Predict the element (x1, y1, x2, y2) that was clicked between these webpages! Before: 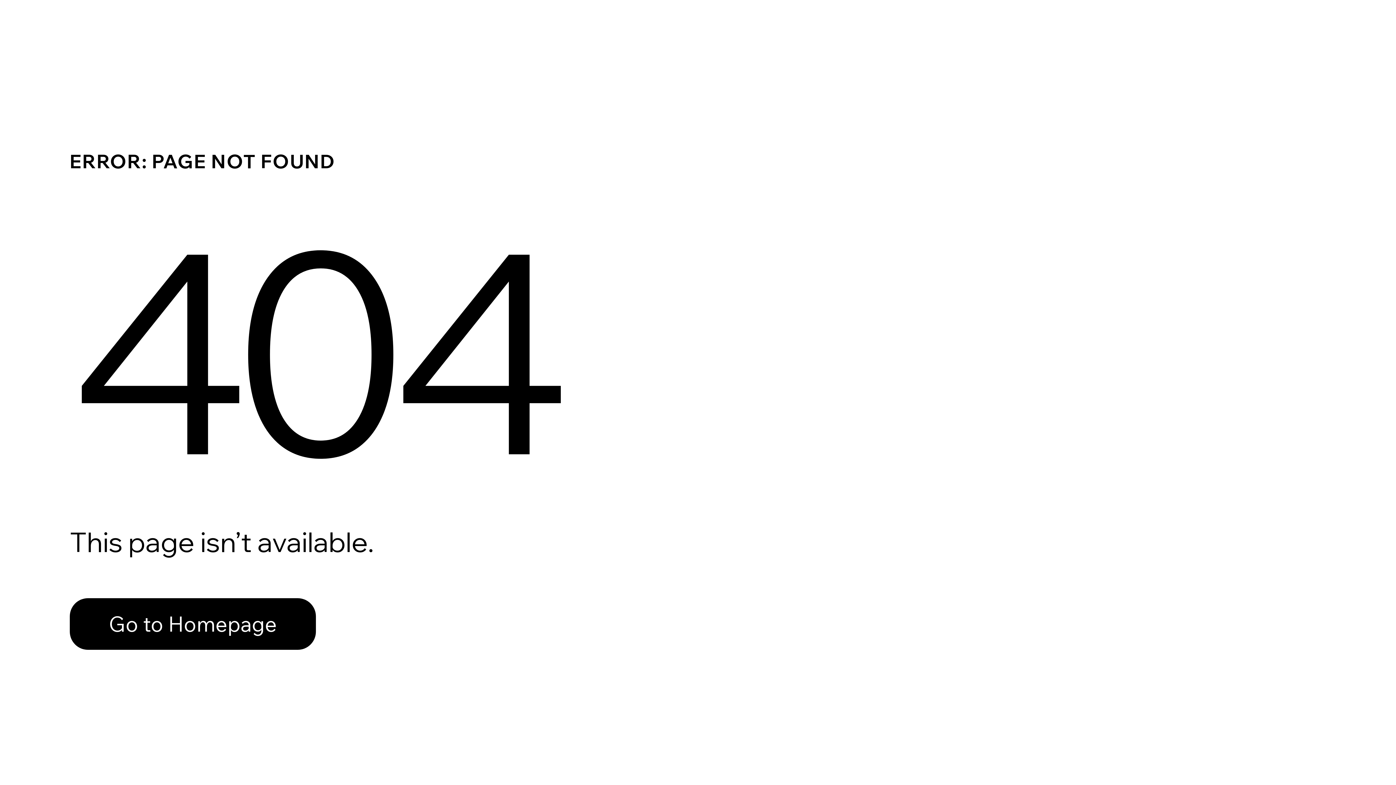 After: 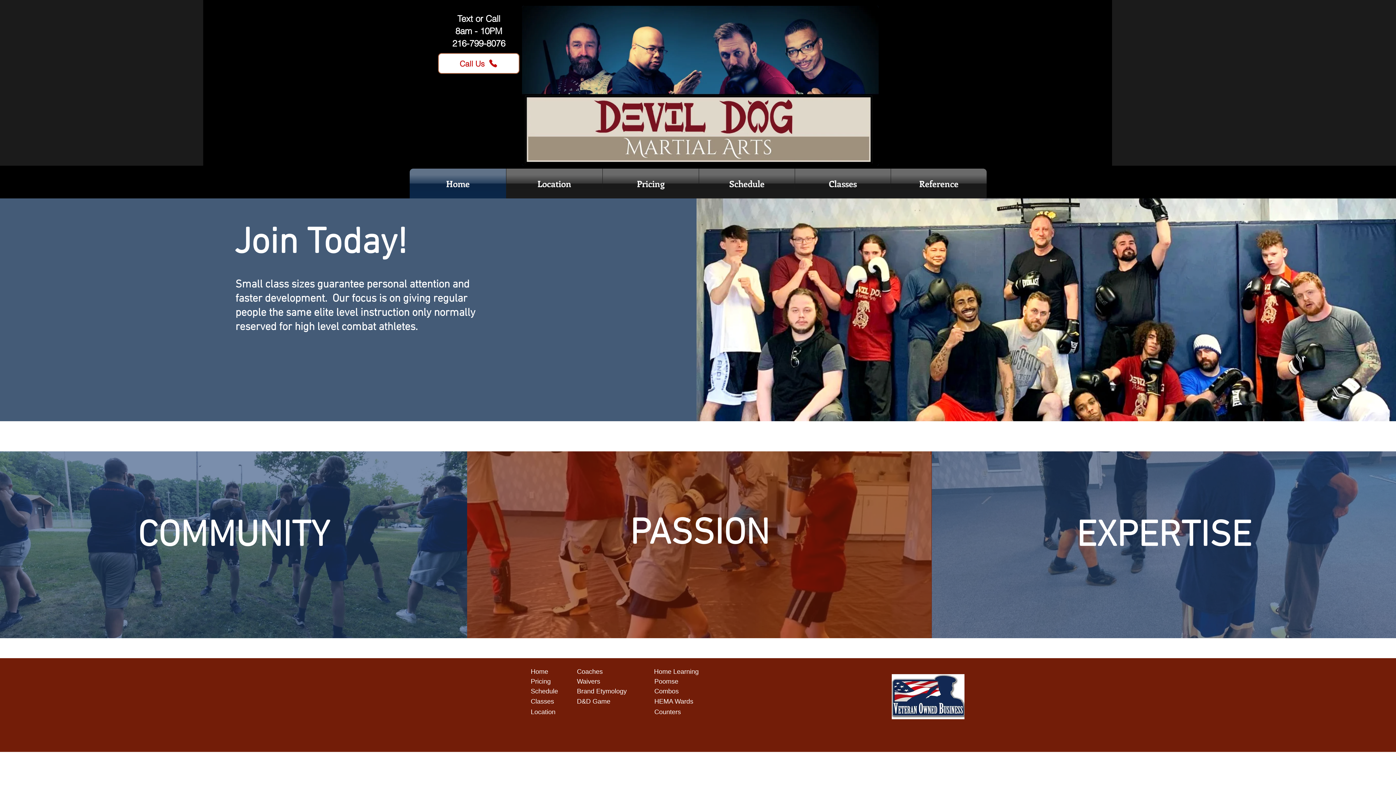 Action: label: Go to Homepage bbox: (69, 582, 768, 659)